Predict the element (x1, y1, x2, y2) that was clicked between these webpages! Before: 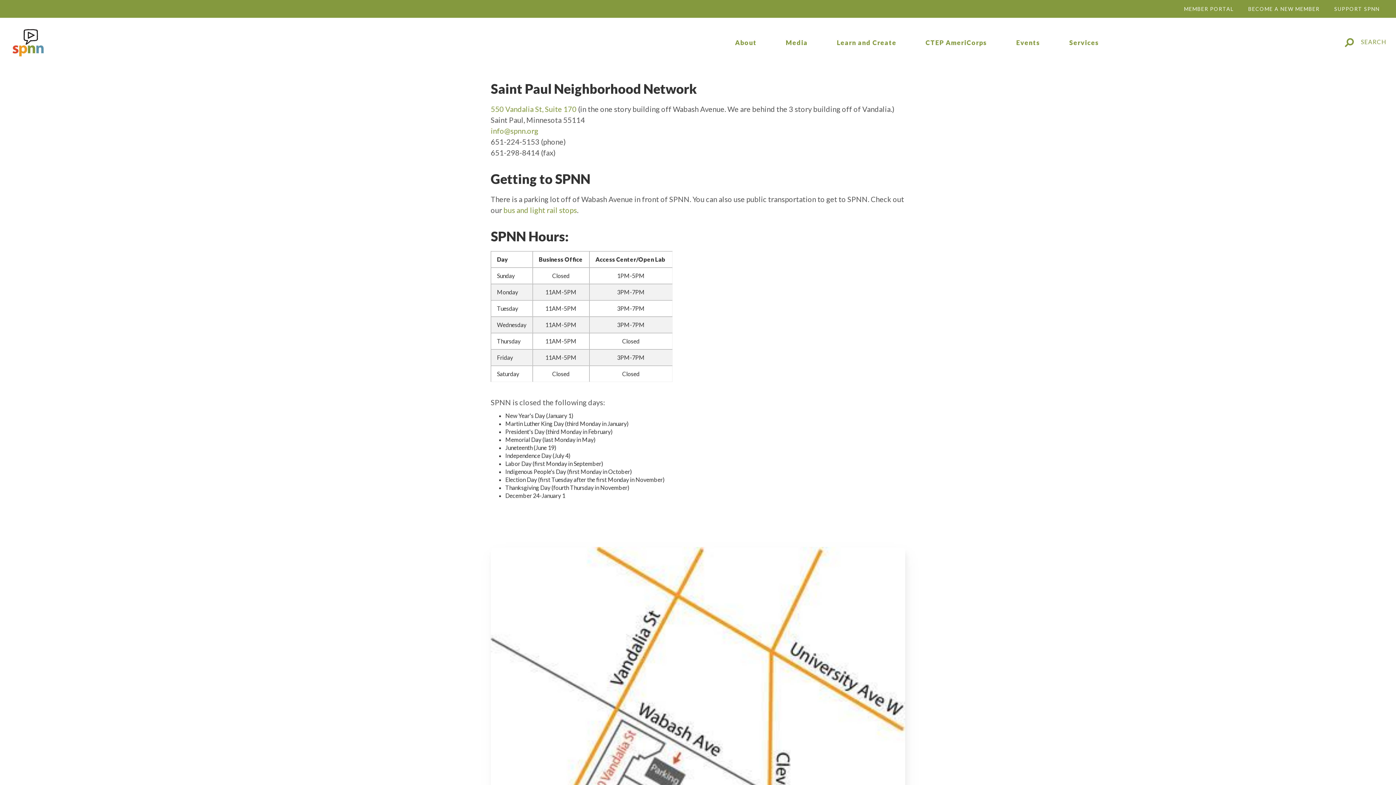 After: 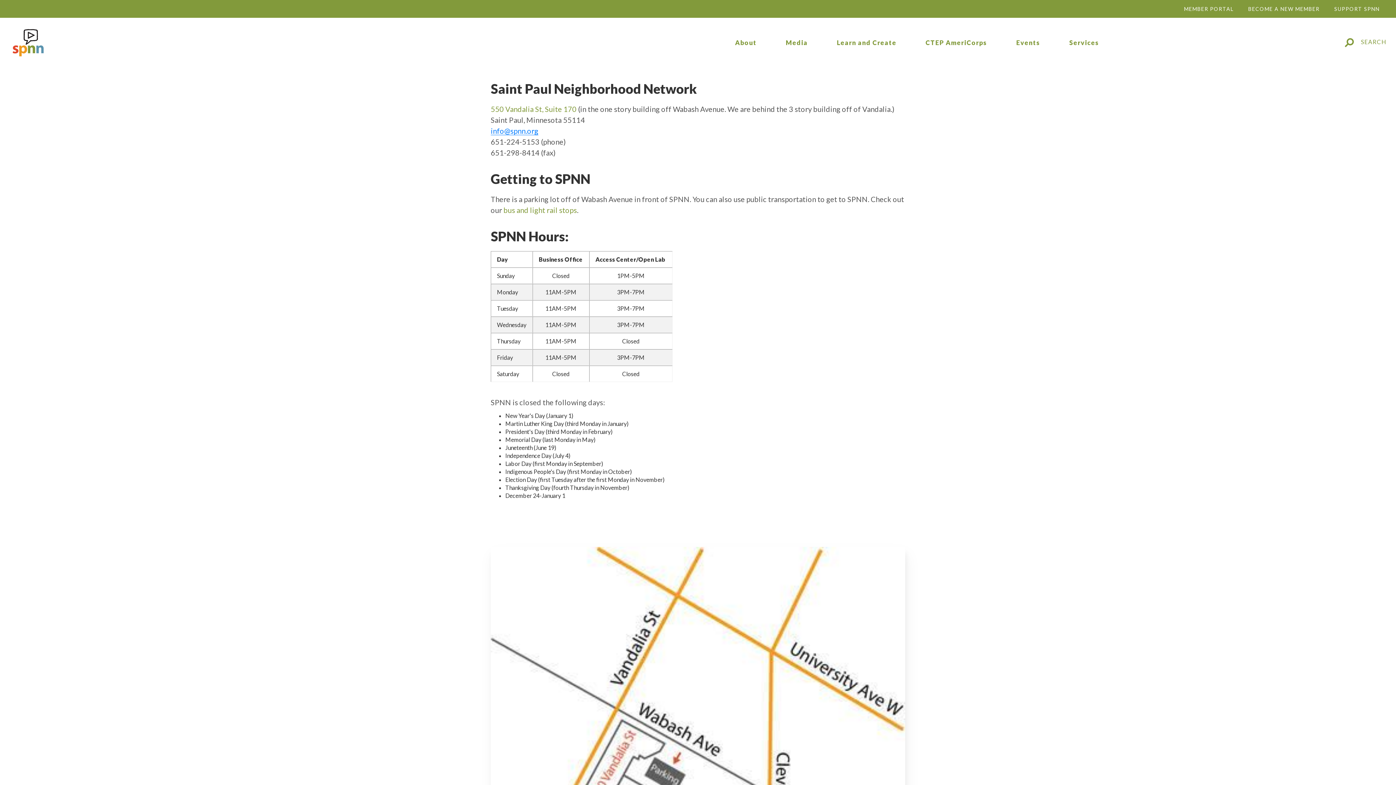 Action: bbox: (490, 126, 538, 135) label: info@spnn.org